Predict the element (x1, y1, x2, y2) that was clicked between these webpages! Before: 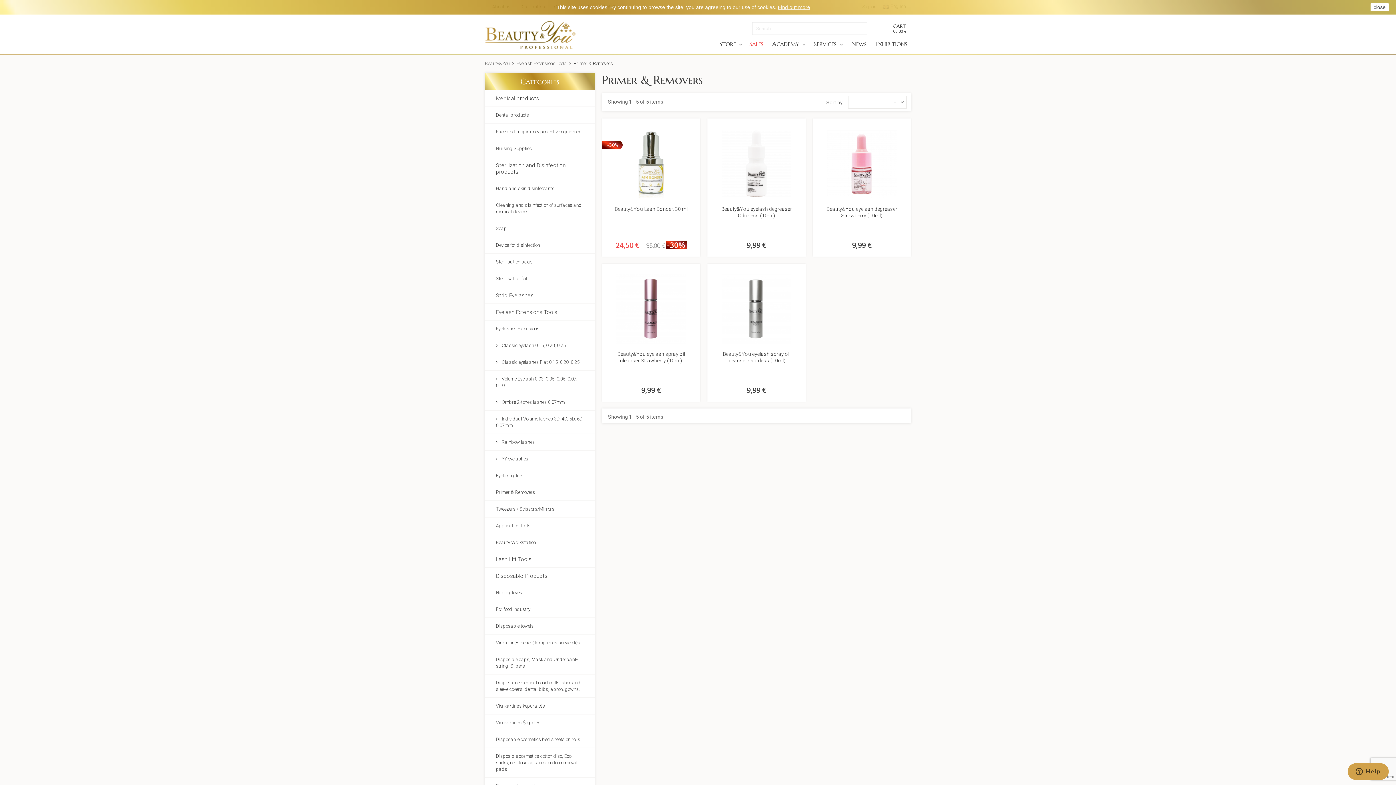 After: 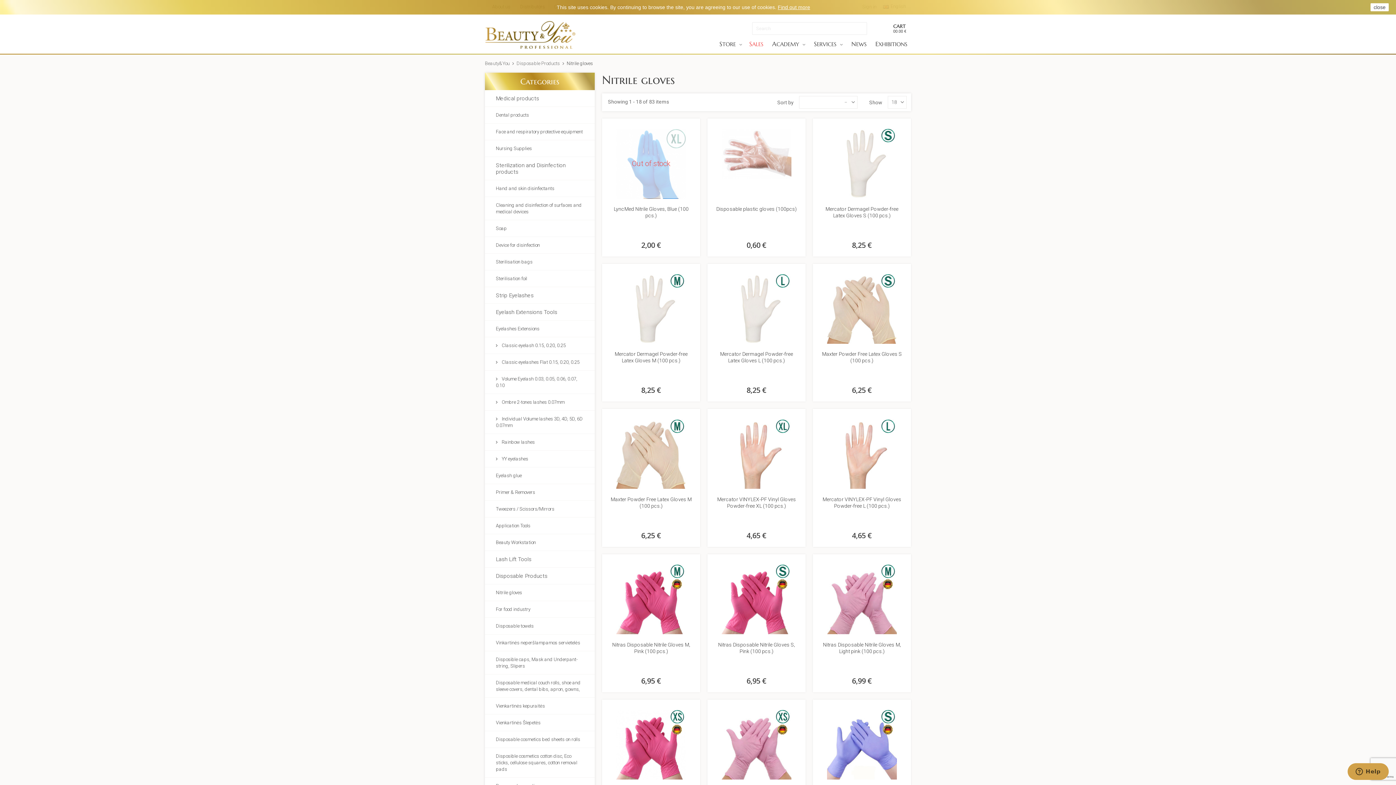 Action: label: Nitrile gloves bbox: (485, 584, 594, 601)